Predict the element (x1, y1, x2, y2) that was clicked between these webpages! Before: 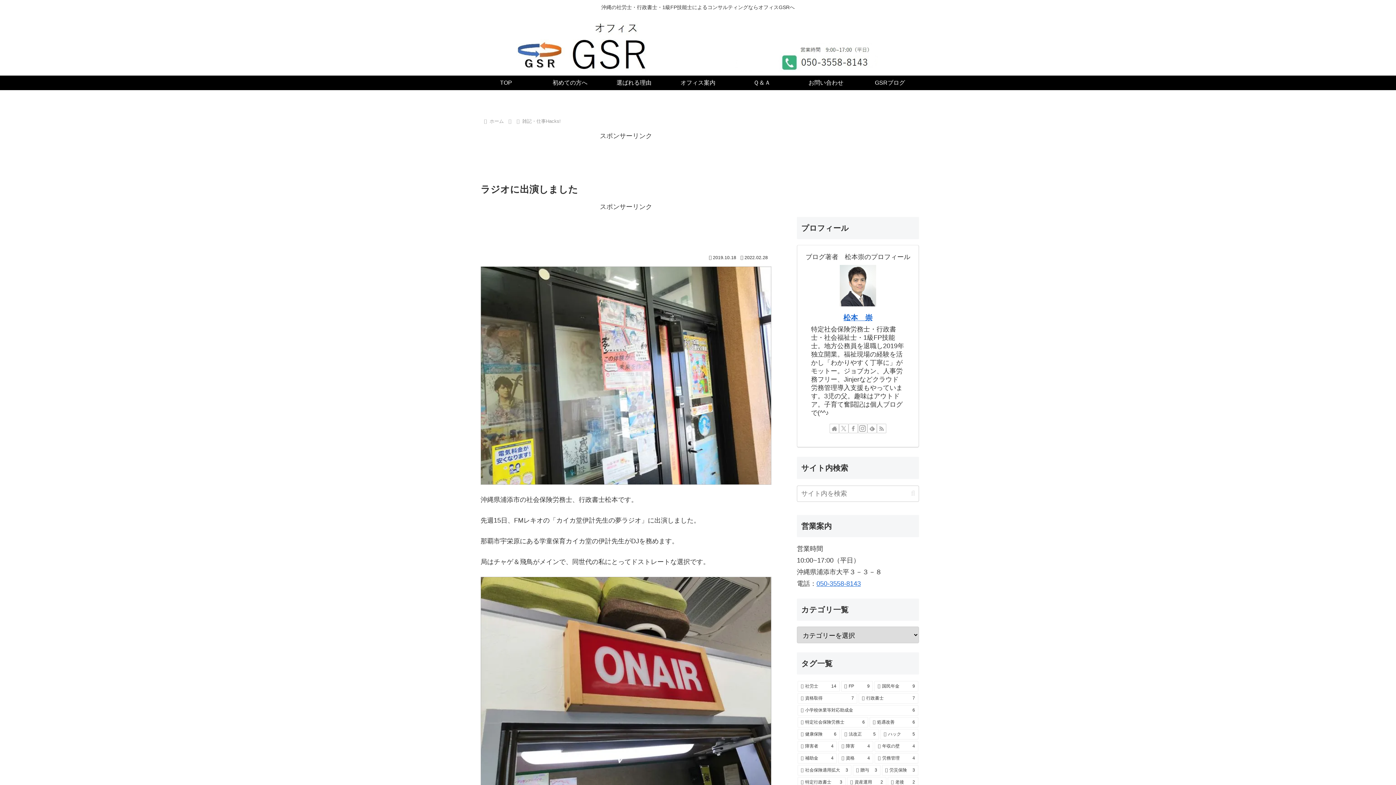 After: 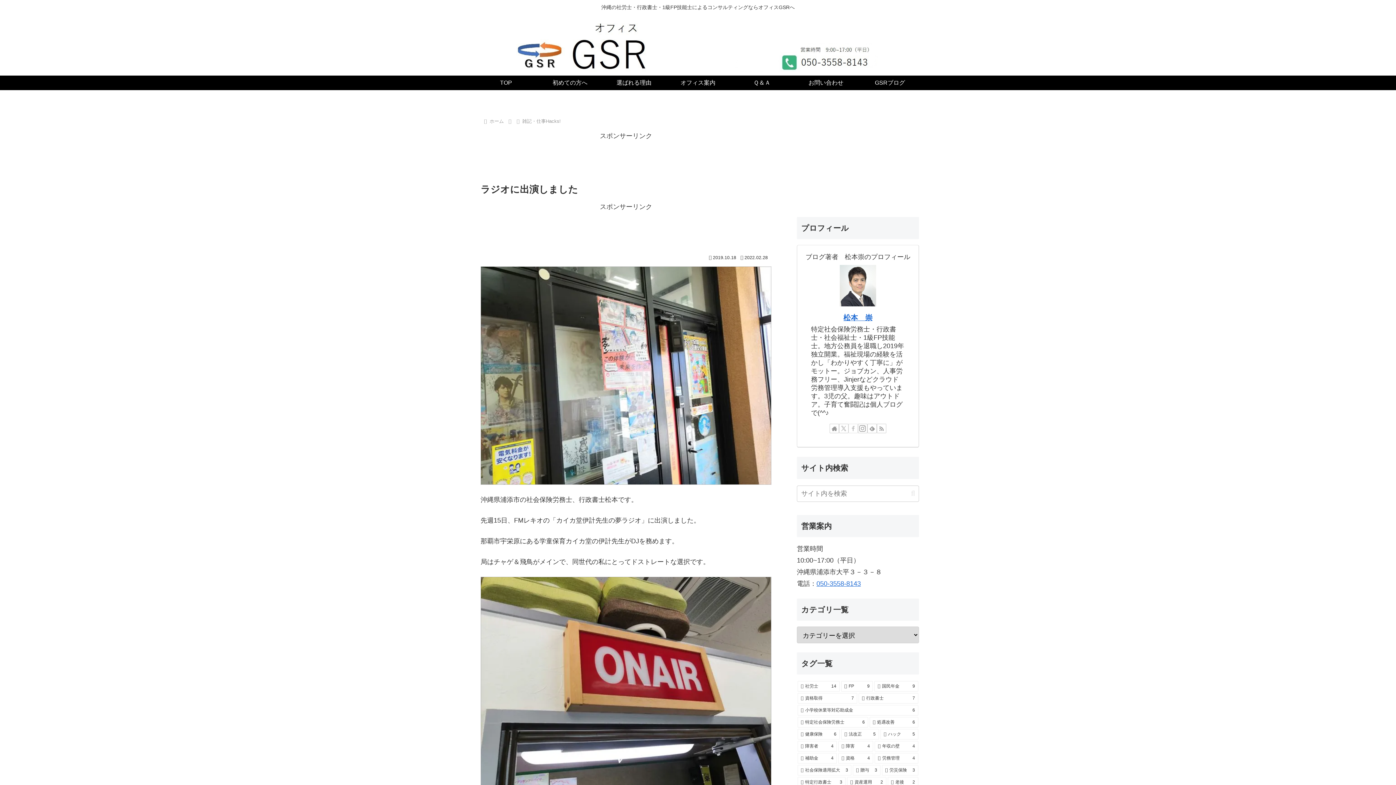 Action: label: Facebookをフォロー bbox: (848, 424, 858, 433)